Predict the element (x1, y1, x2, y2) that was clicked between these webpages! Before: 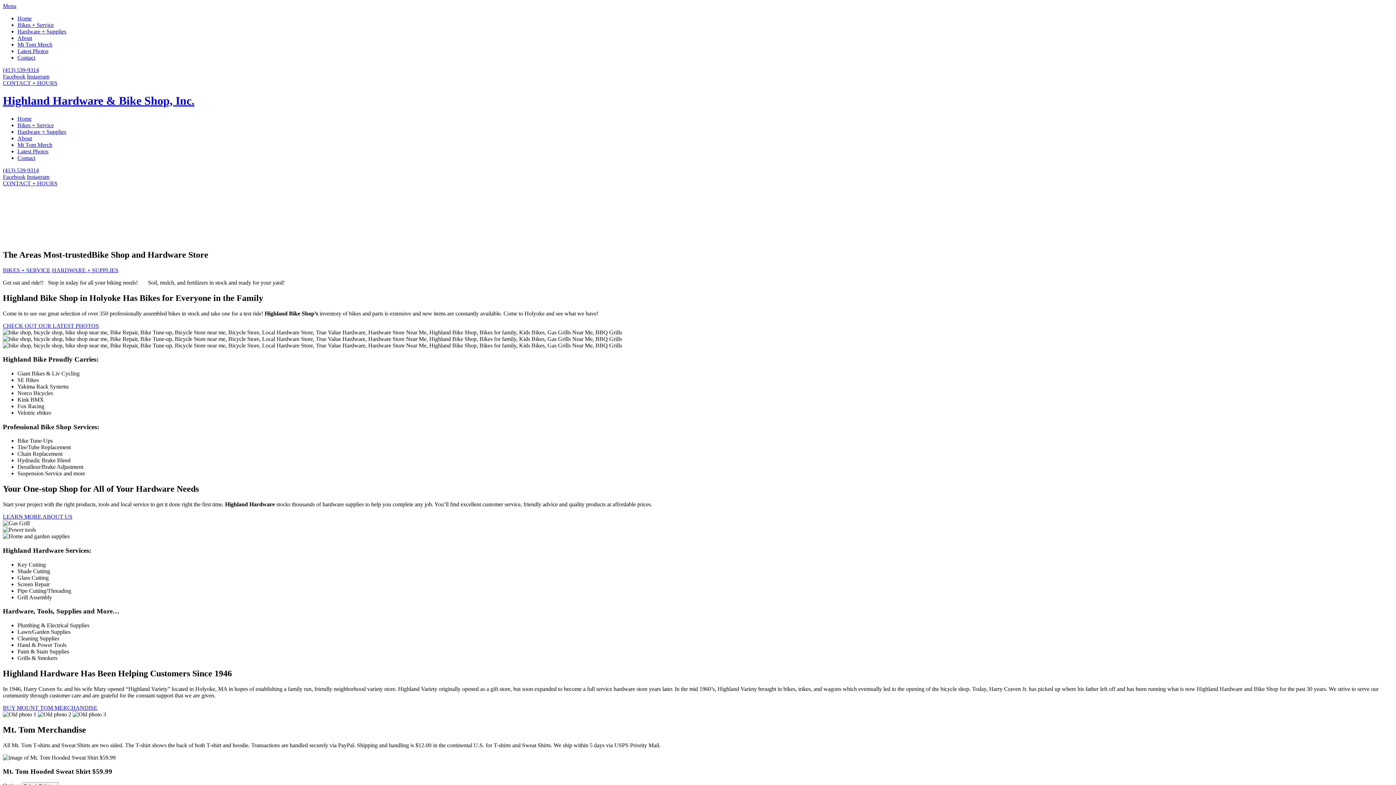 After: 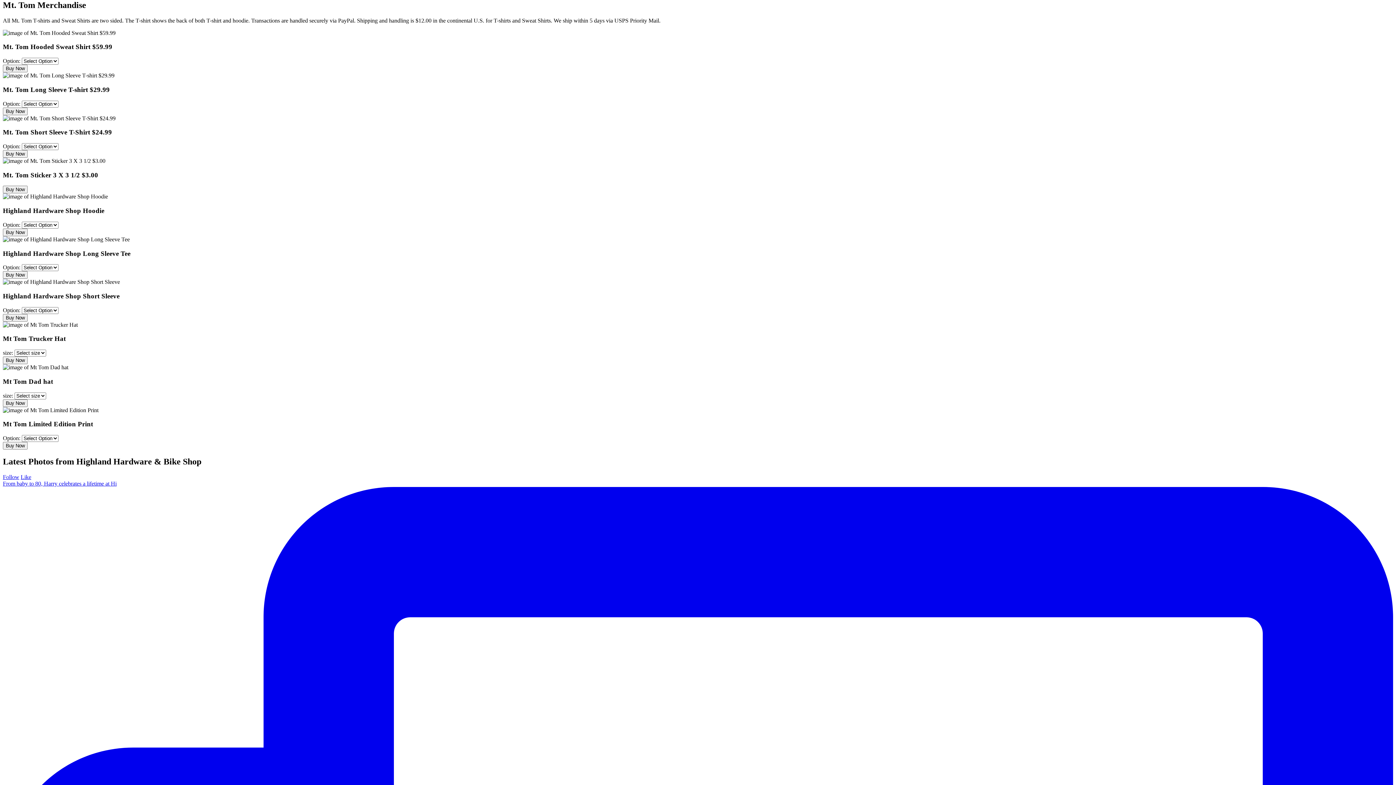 Action: label: BUY MOUNT TOM MERCHANDISE bbox: (2, 705, 97, 711)